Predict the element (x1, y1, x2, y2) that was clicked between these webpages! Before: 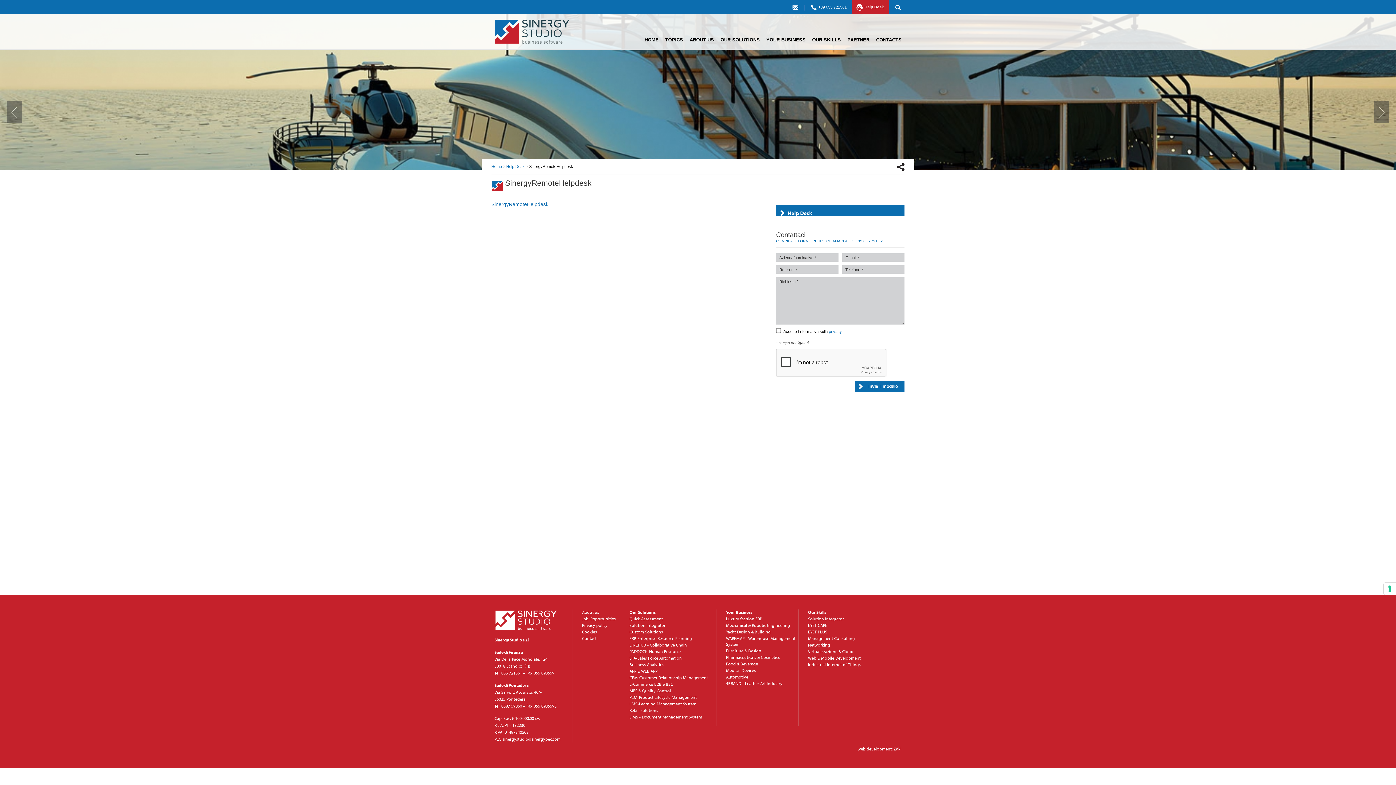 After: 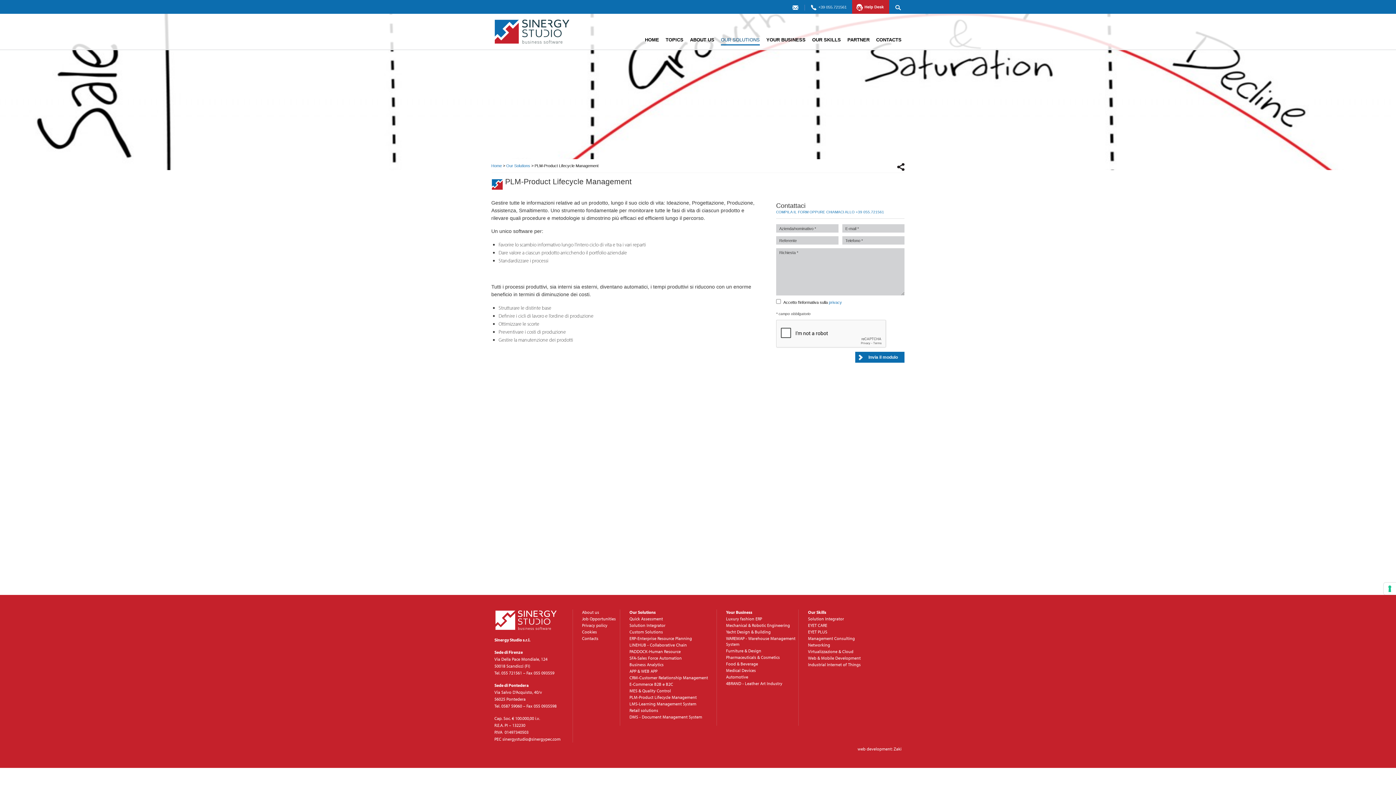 Action: label: PLM-Product Lifecycle Management bbox: (629, 694, 696, 700)